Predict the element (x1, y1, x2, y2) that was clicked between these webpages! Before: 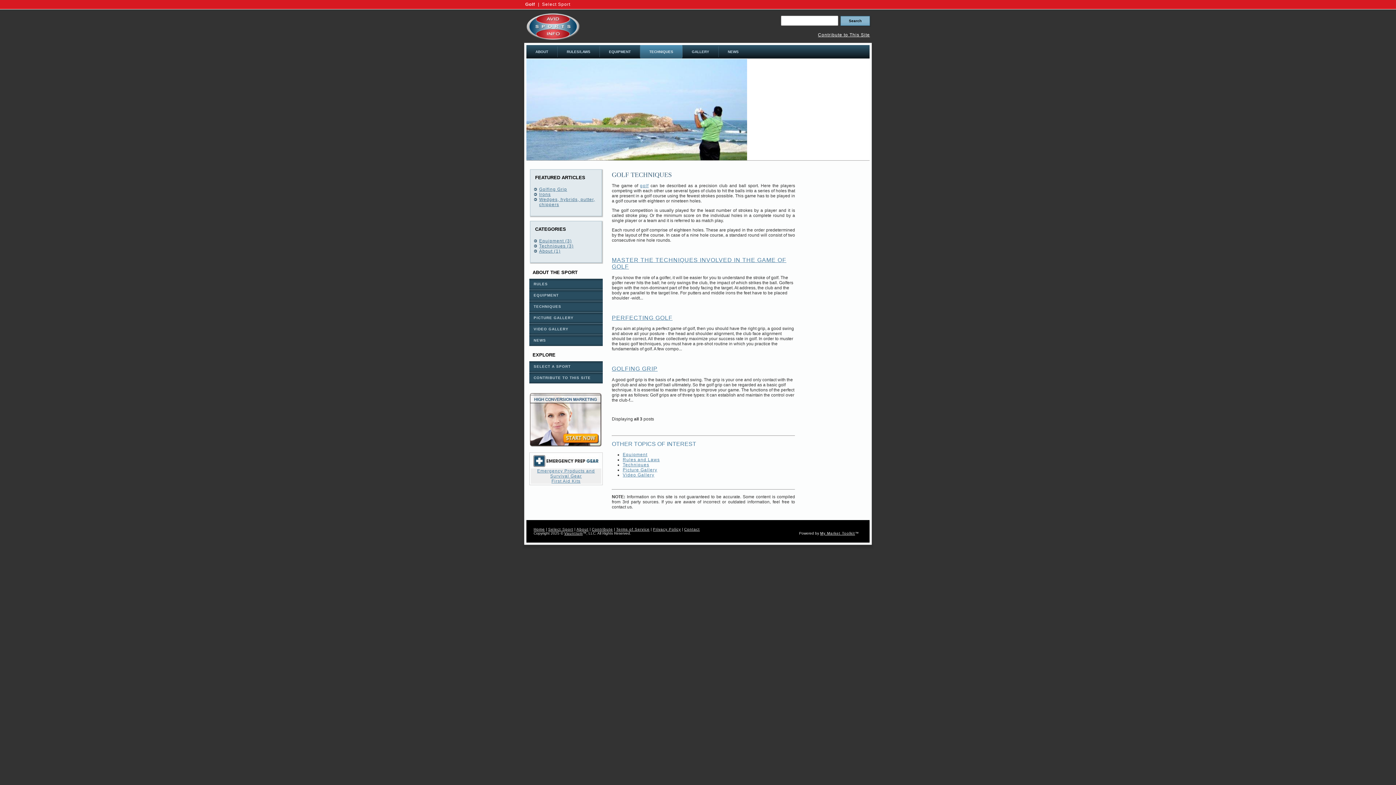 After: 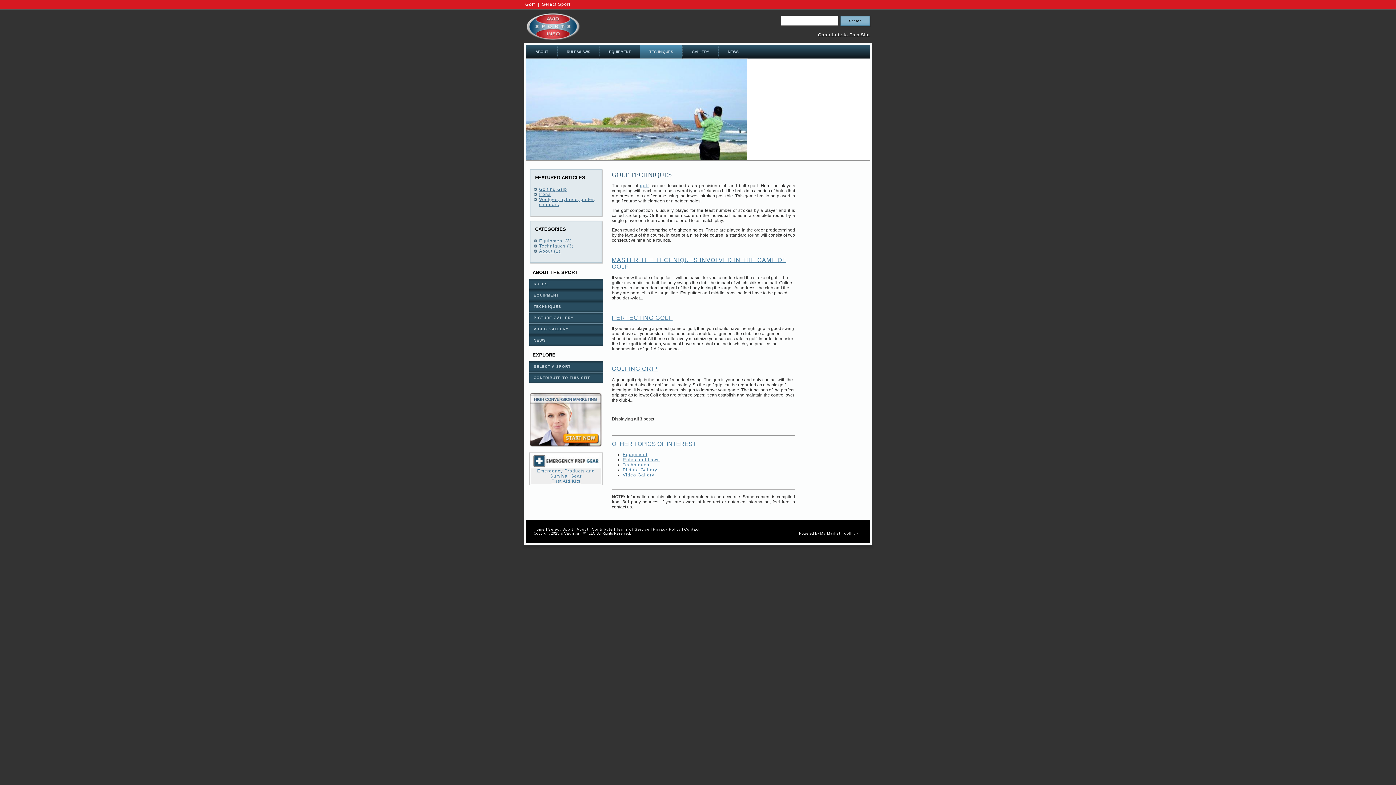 Action: bbox: (533, 464, 598, 469)